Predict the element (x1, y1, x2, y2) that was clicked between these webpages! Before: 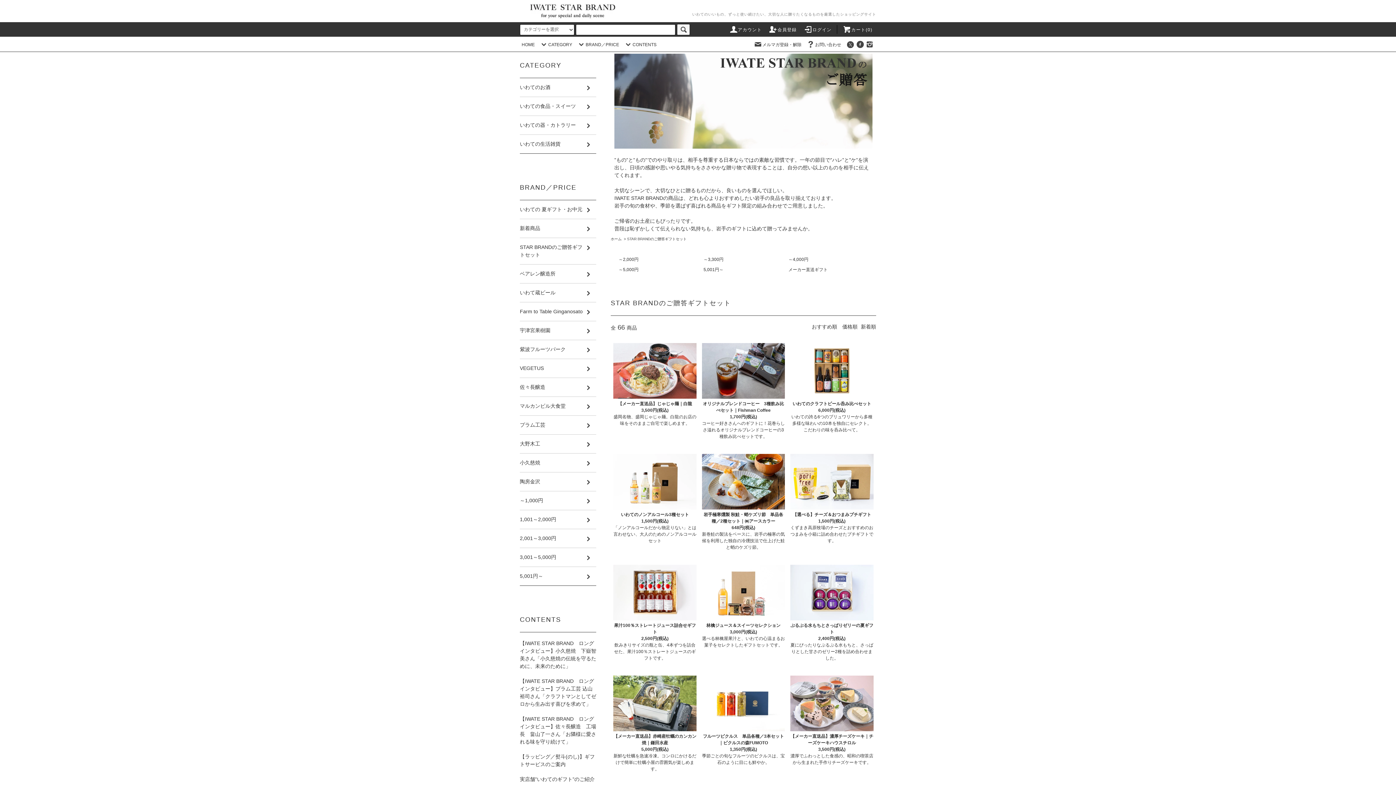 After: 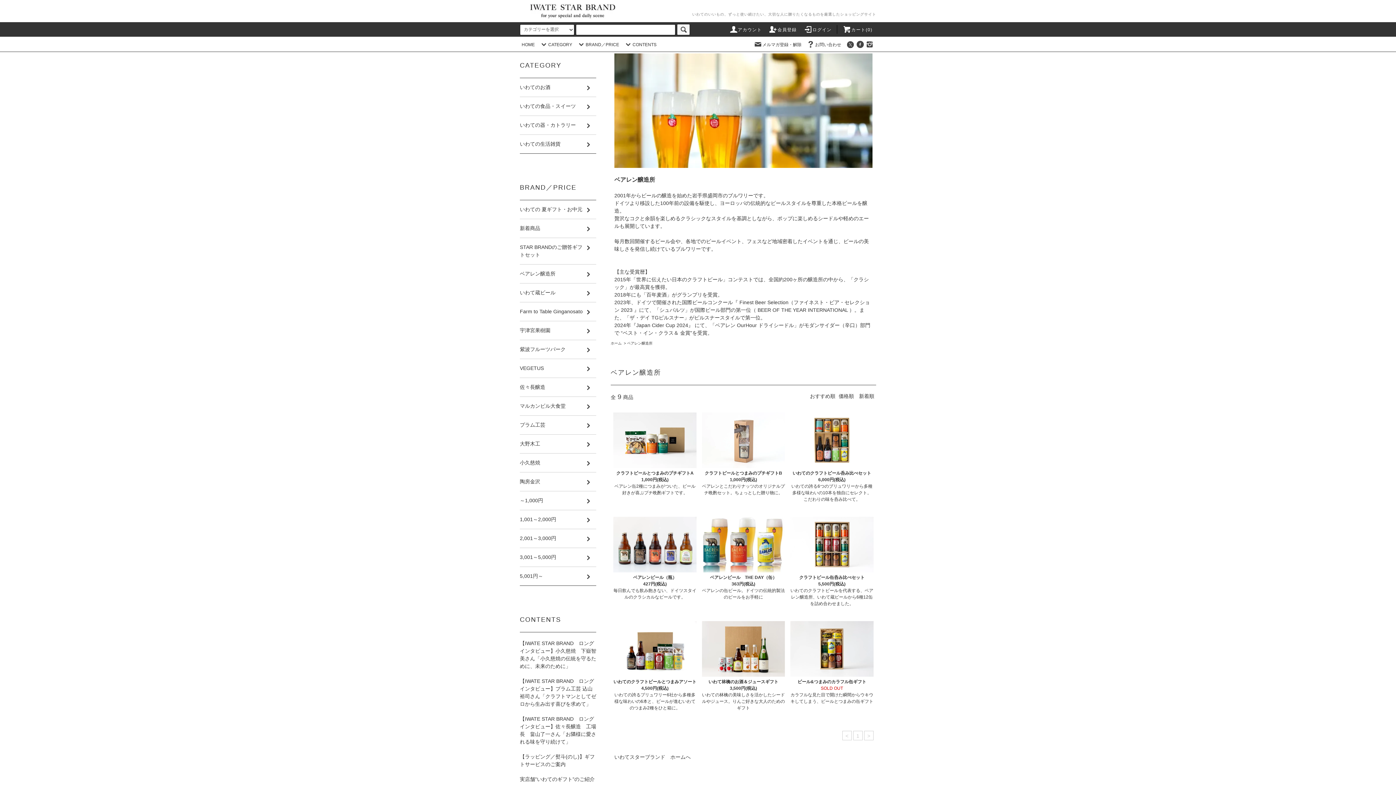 Action: bbox: (520, 264, 596, 283) label: ベアレン醸造所